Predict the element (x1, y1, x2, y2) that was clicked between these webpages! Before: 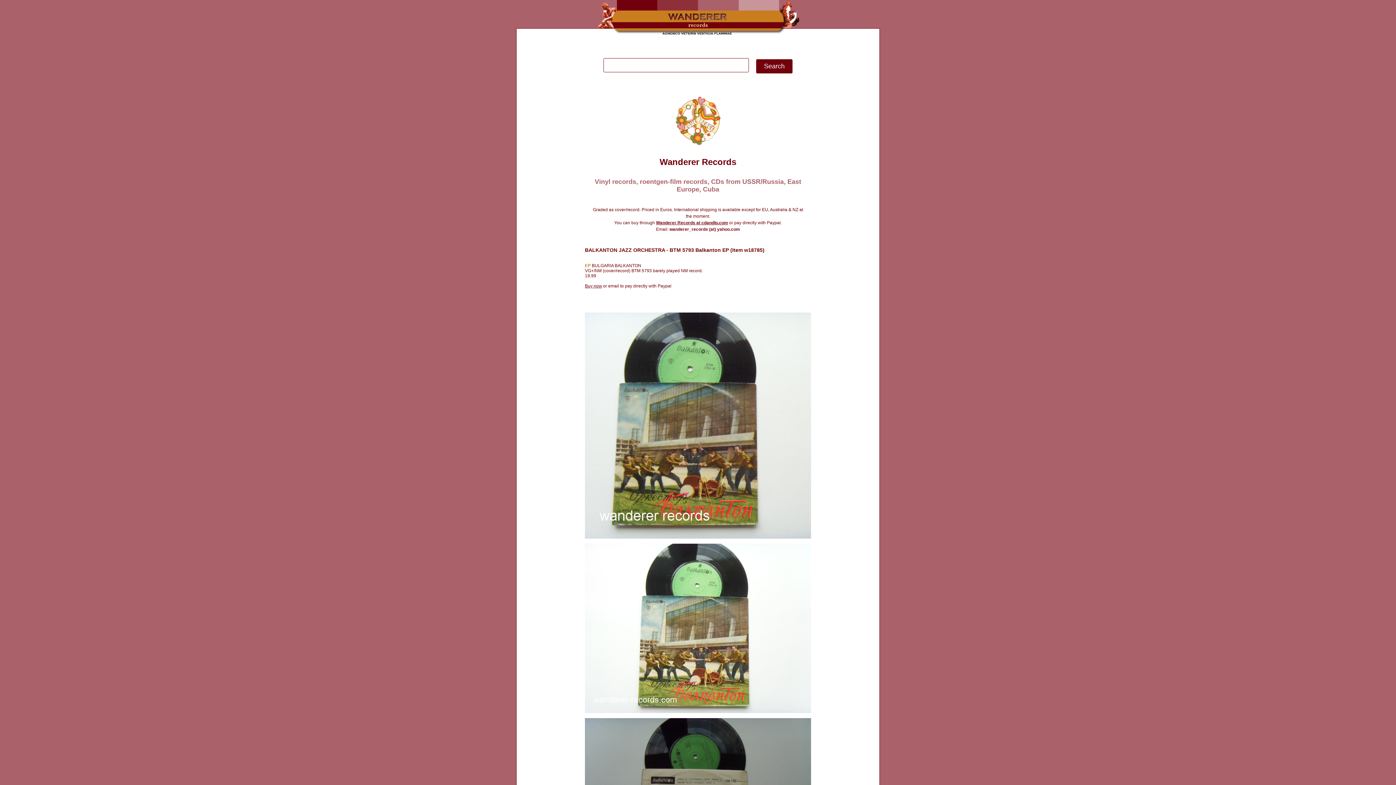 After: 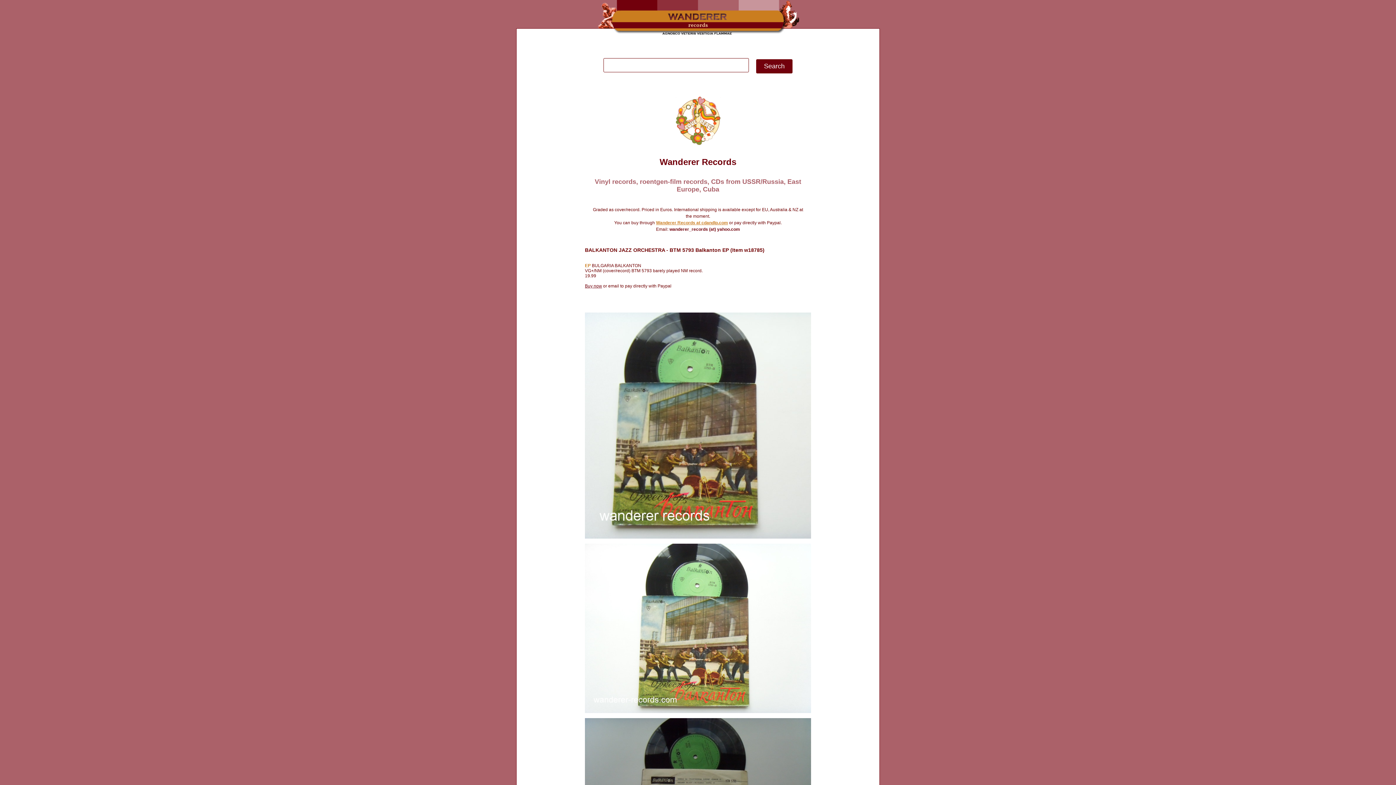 Action: bbox: (656, 220, 728, 225) label: Wanderer Records at cdandlp.com